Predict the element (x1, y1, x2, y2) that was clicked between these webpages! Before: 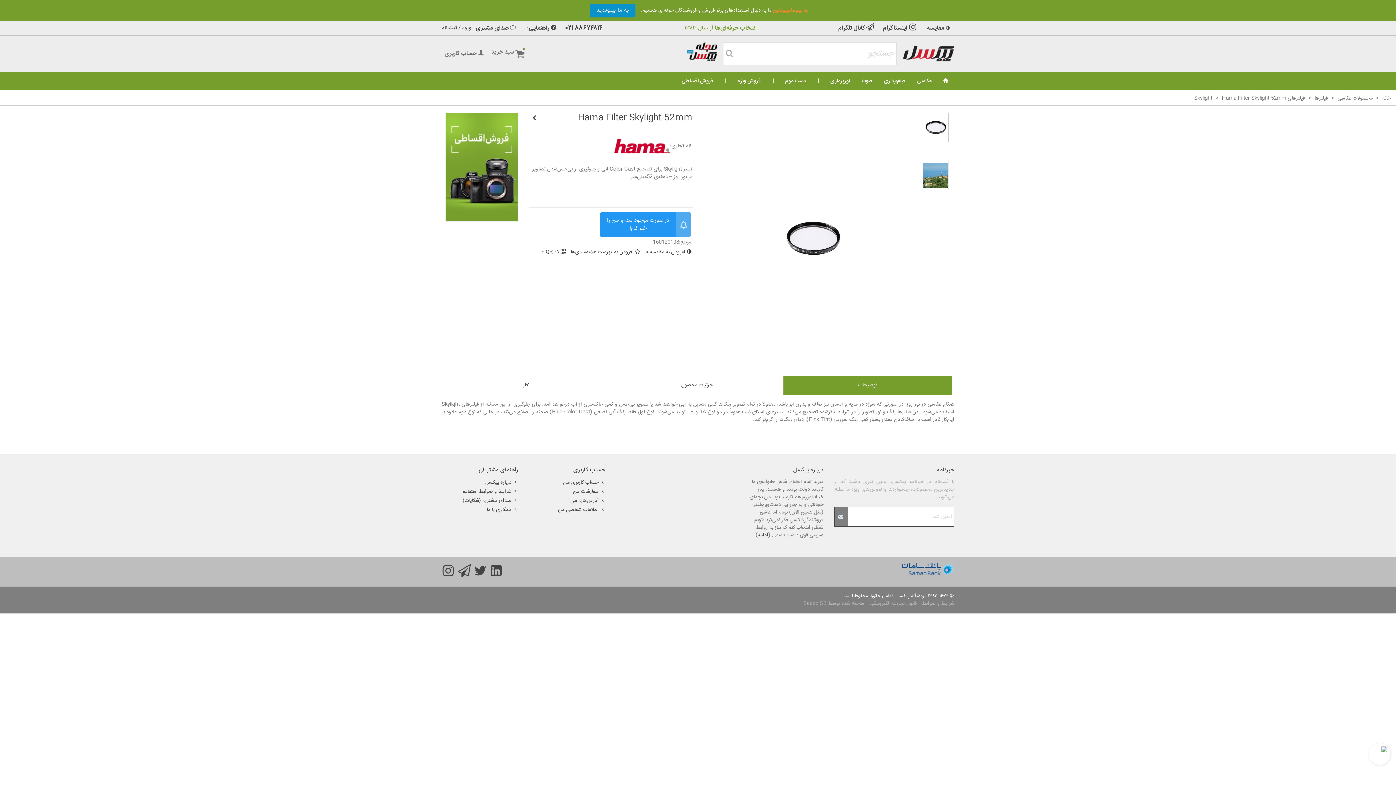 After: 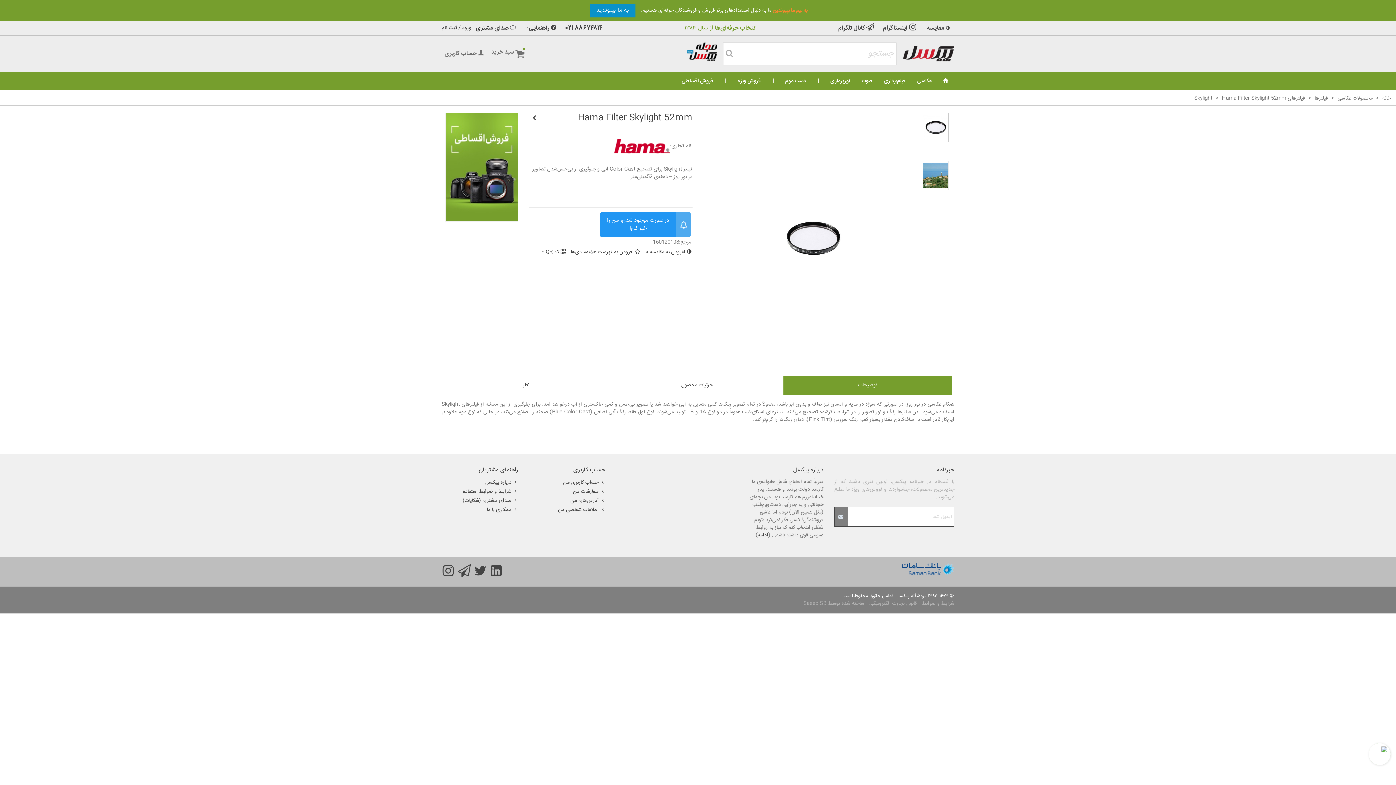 Action: bbox: (766, 72, 779, 90) label: |